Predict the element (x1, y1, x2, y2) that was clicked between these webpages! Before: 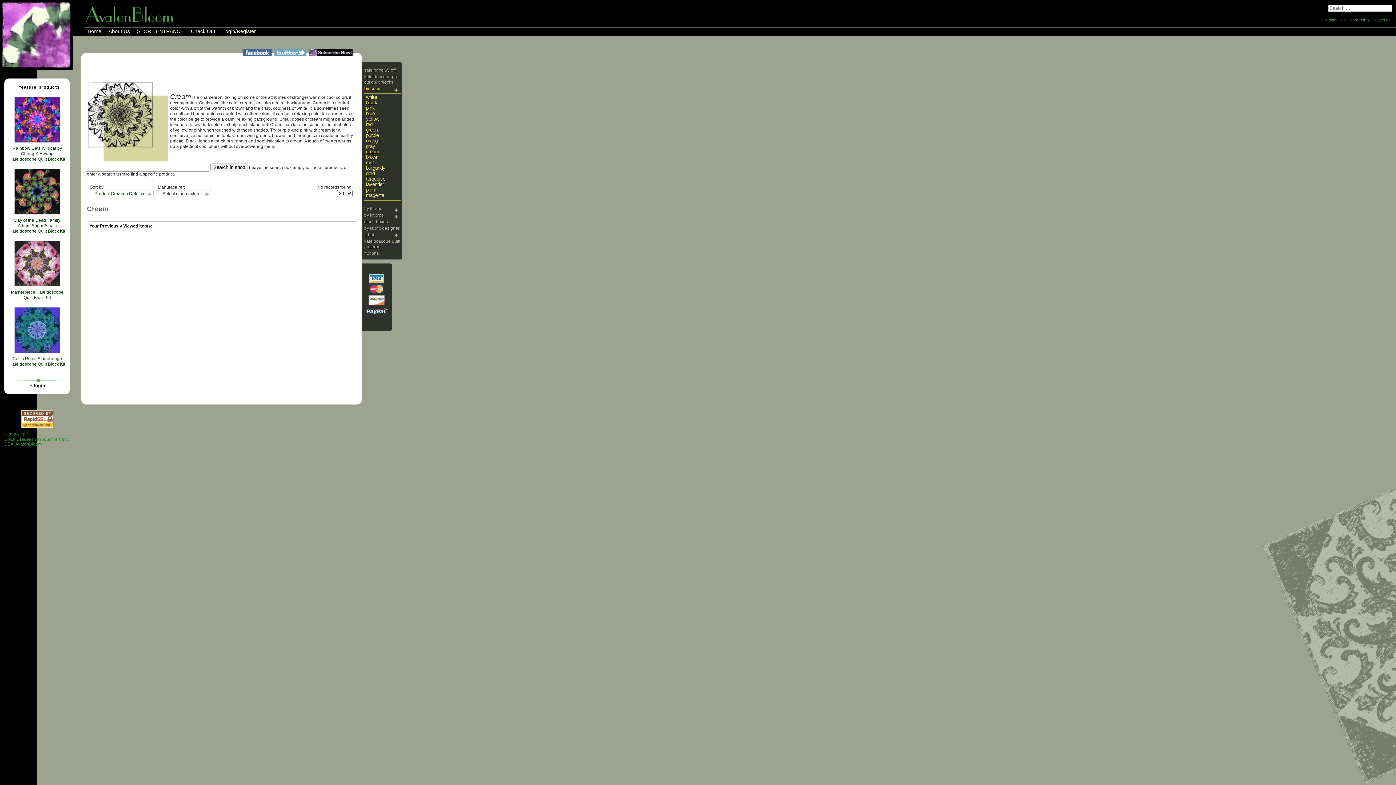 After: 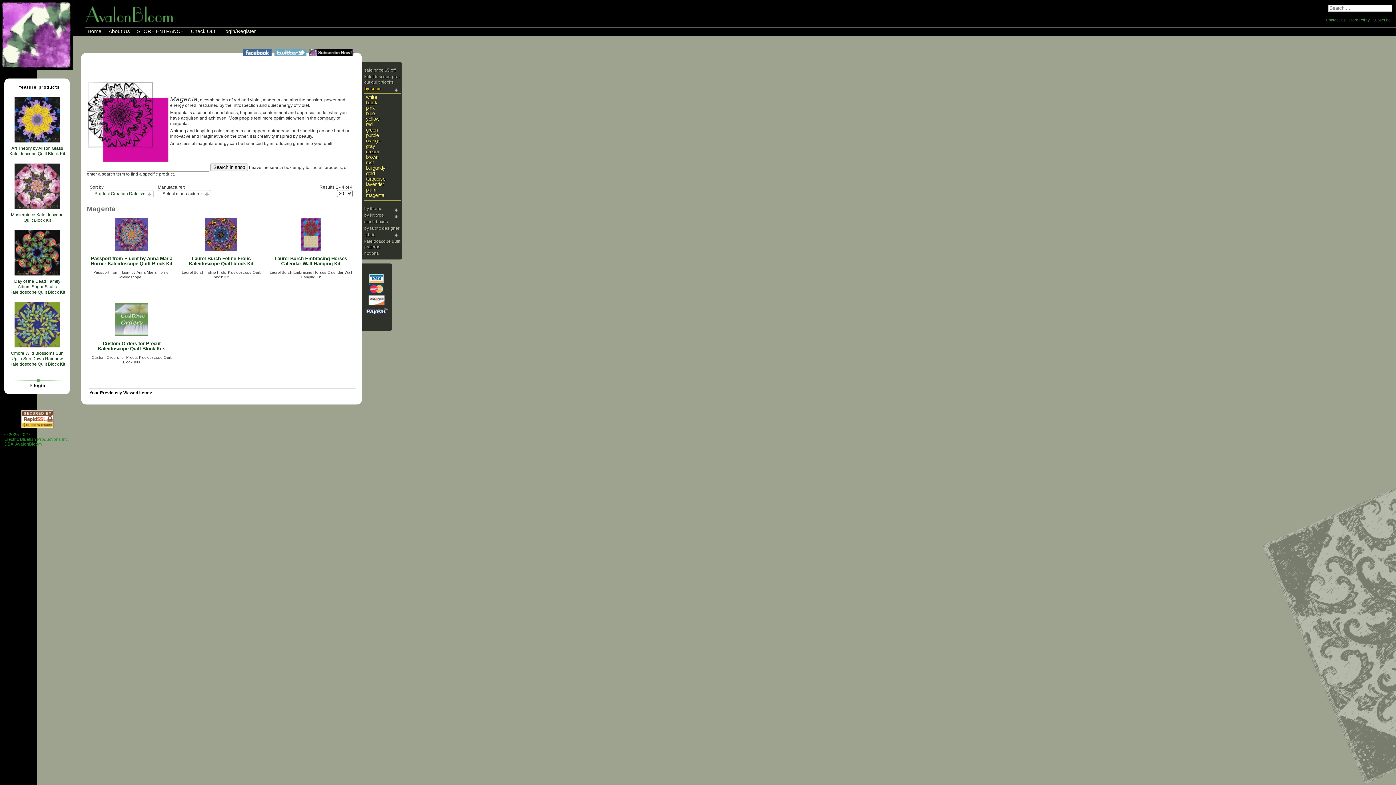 Action: bbox: (366, 192, 384, 198) label: magenta